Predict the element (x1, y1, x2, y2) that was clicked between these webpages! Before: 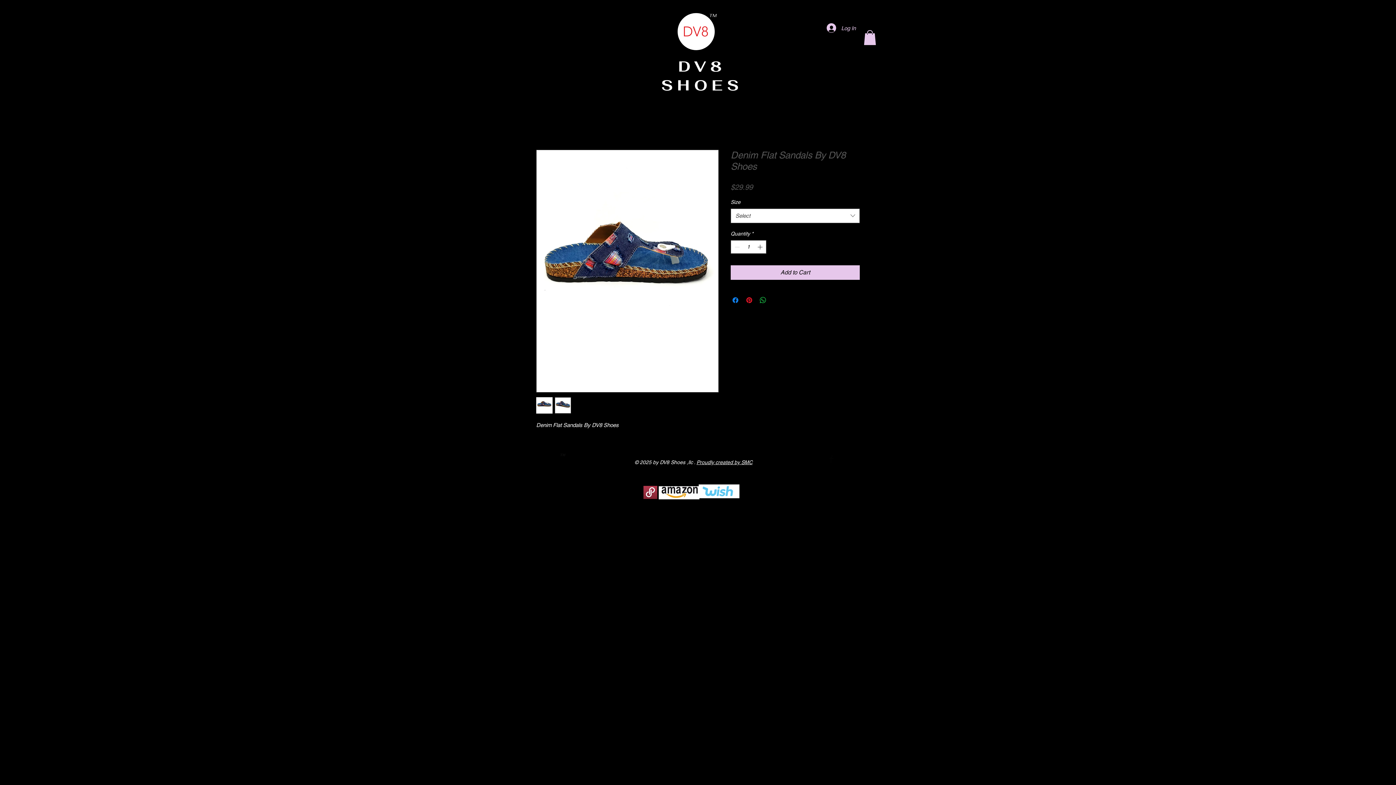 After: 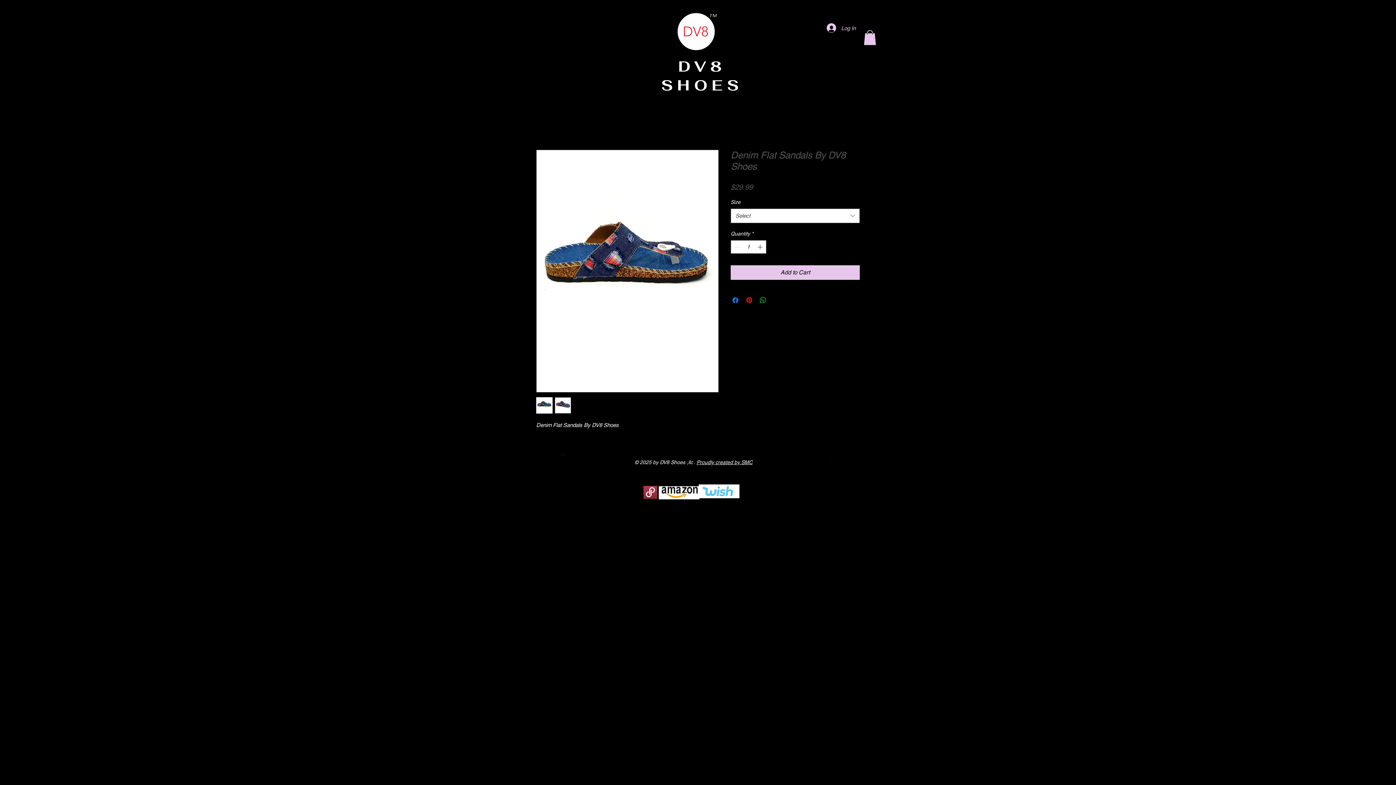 Action: bbox: (864, 30, 876, 44)